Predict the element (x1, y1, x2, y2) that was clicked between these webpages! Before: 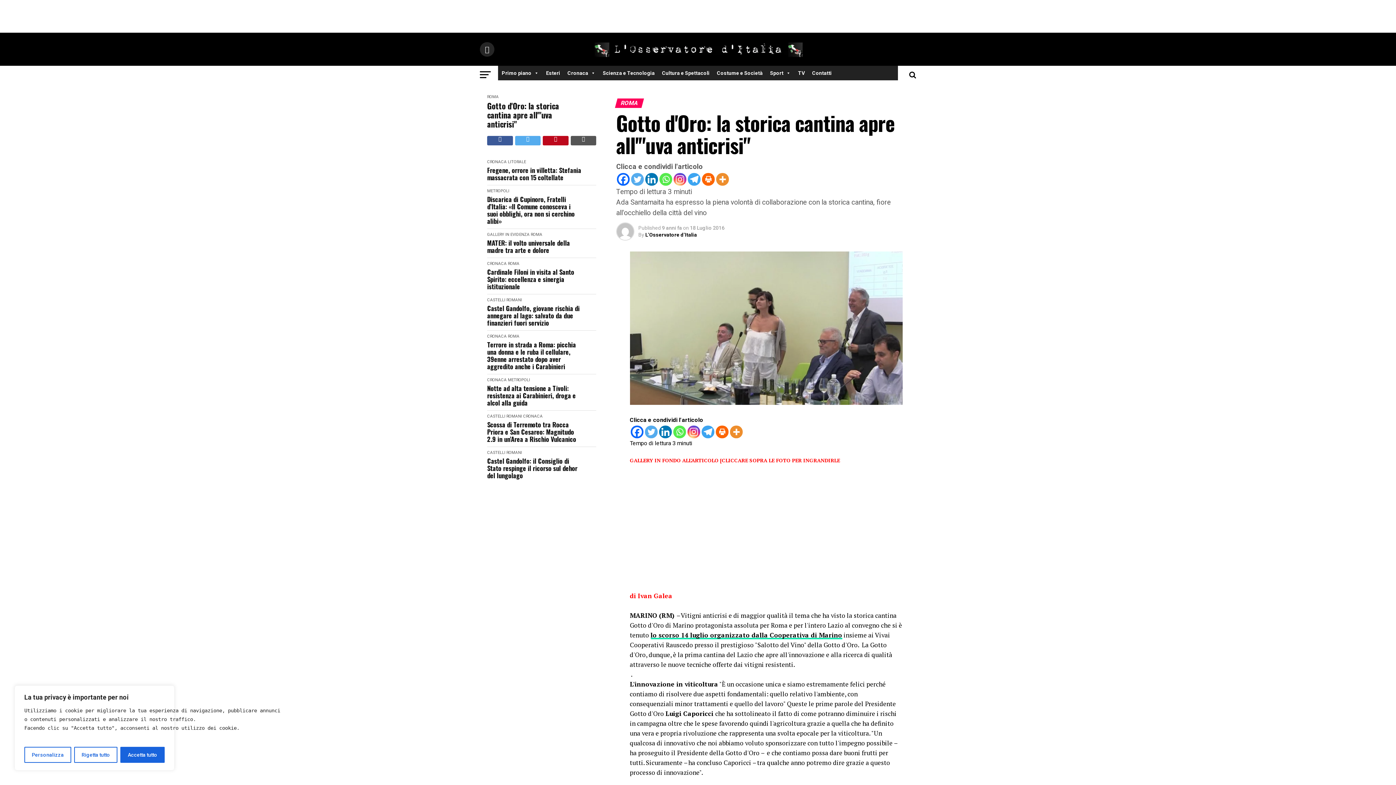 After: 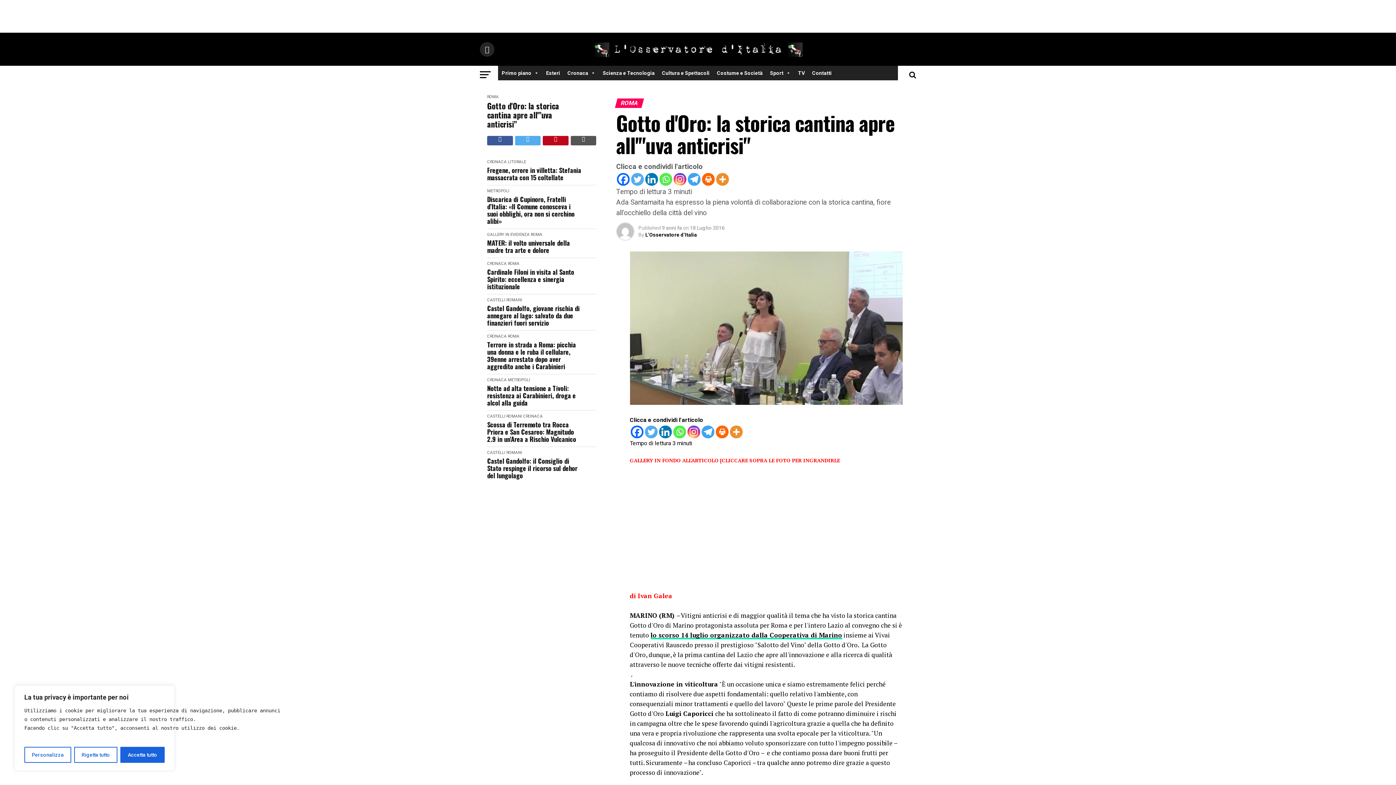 Action: label: Gotto d'Oro: la storica cantina apre all'"uva anticrisi" bbox: (487, 101, 581, 128)